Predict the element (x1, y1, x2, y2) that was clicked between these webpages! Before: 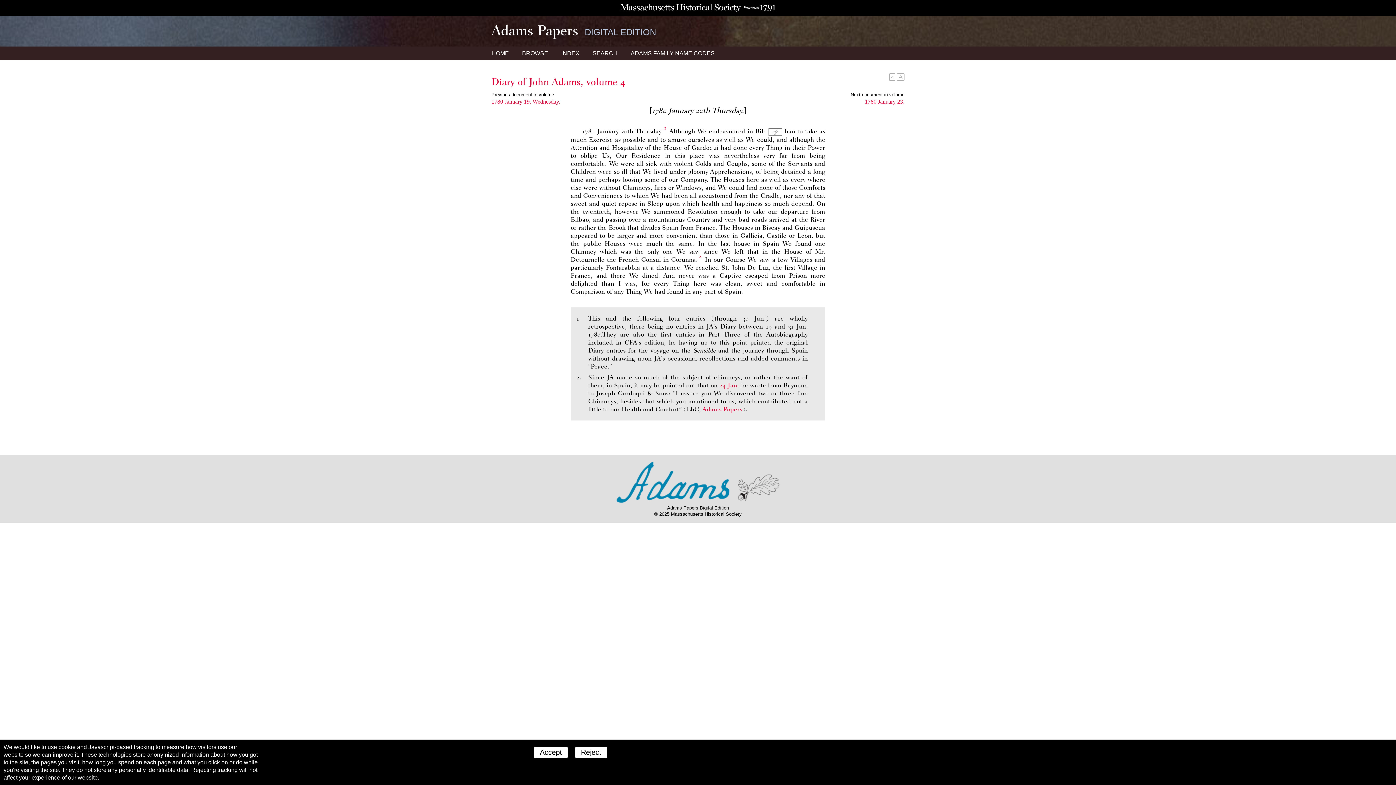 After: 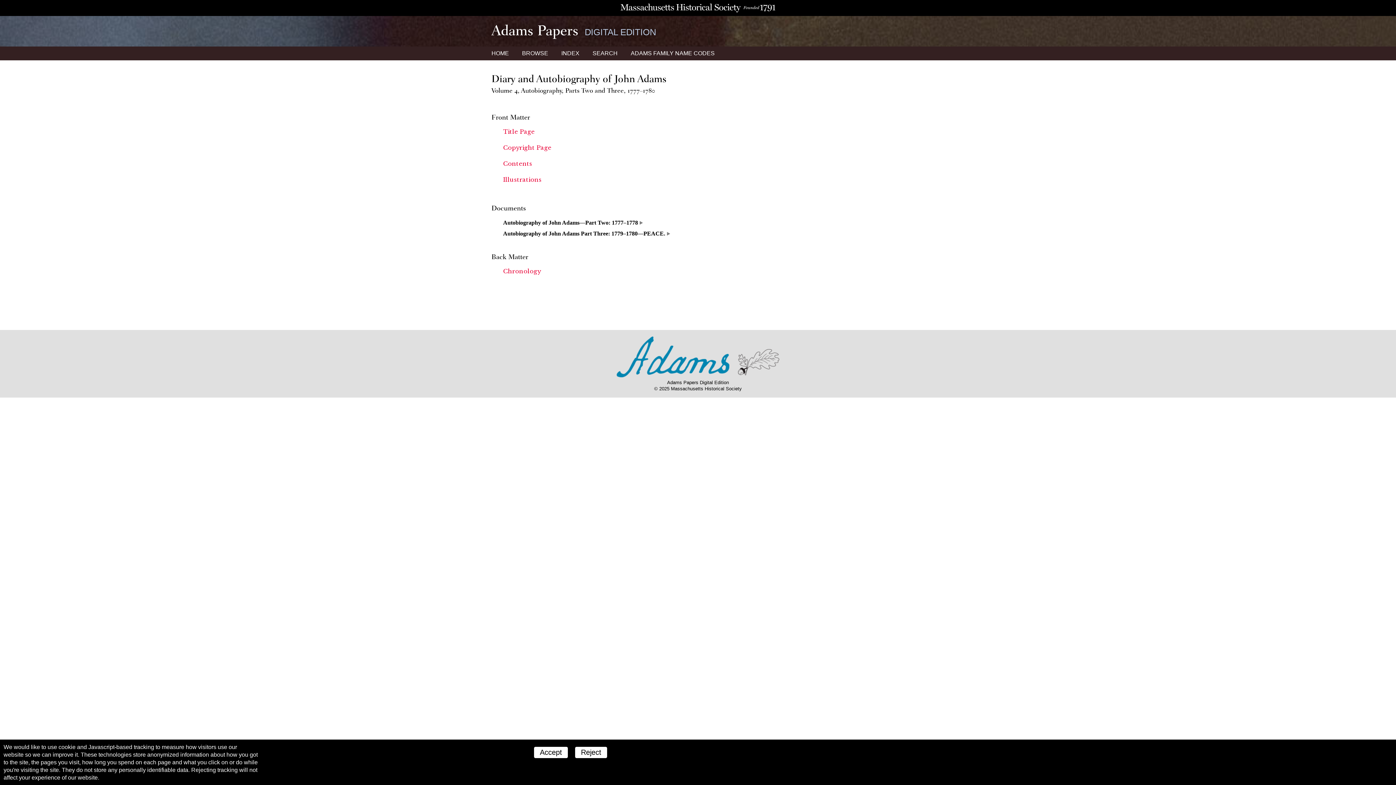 Action: label: Diary of John Adams, volume 4 bbox: (491, 76, 625, 87)